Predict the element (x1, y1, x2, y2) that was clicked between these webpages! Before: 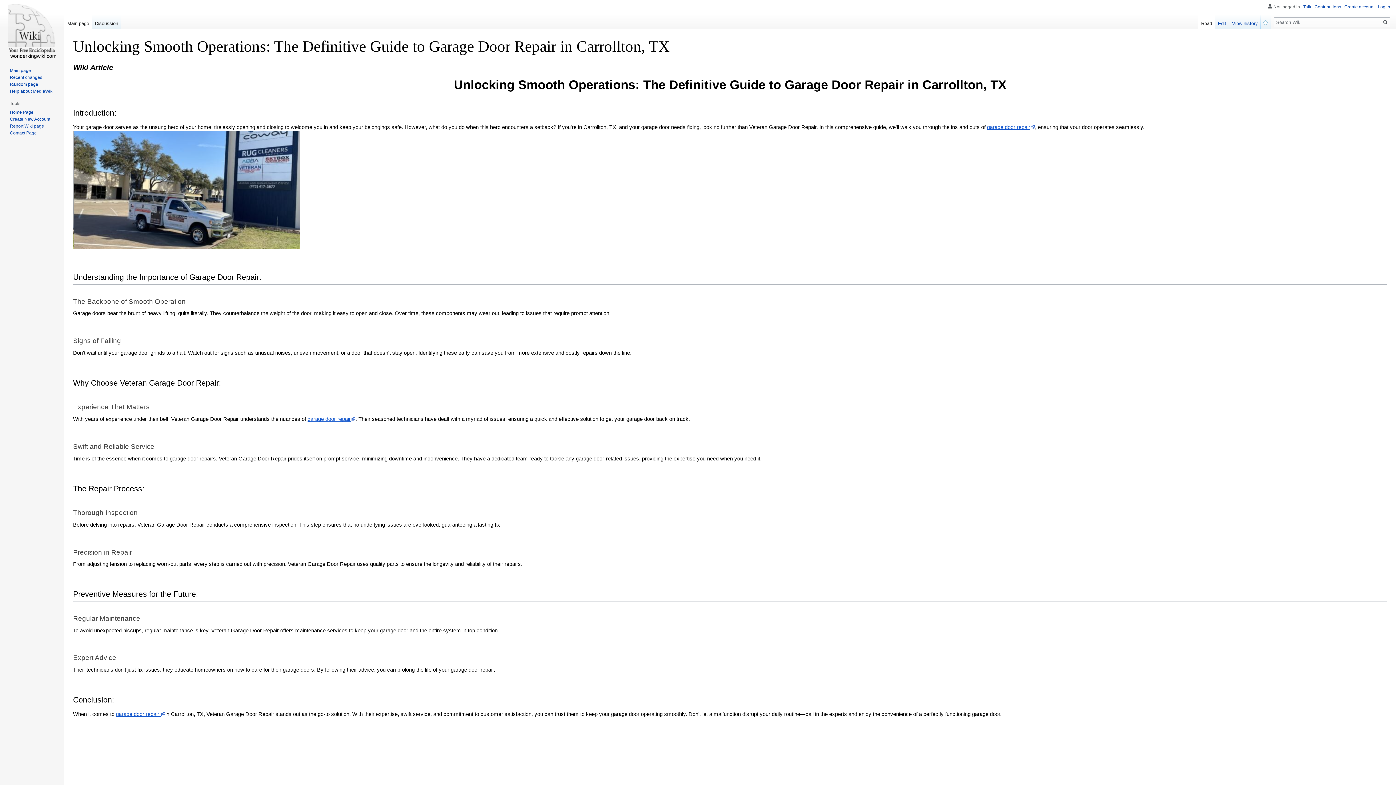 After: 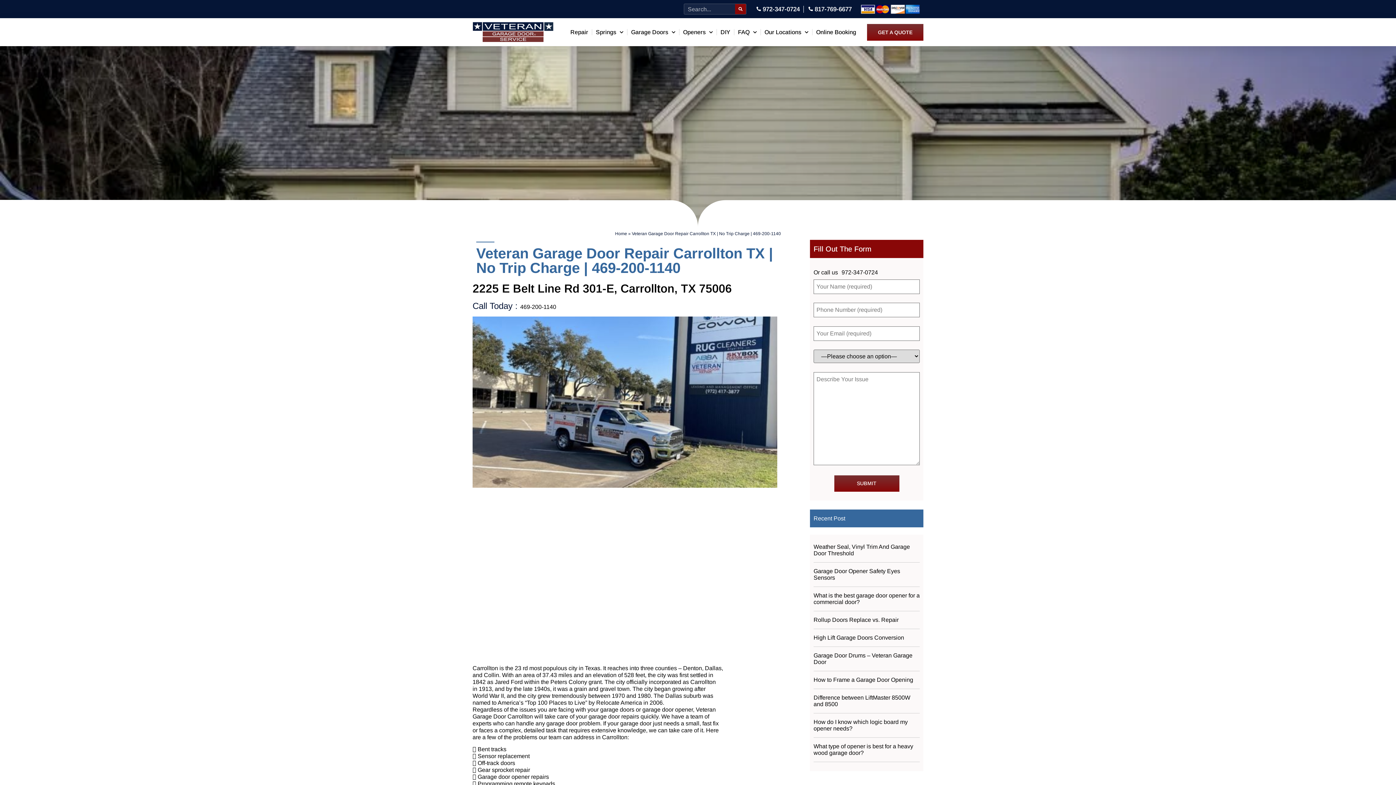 Action: bbox: (987, 123, 1035, 130) label: garage door repair